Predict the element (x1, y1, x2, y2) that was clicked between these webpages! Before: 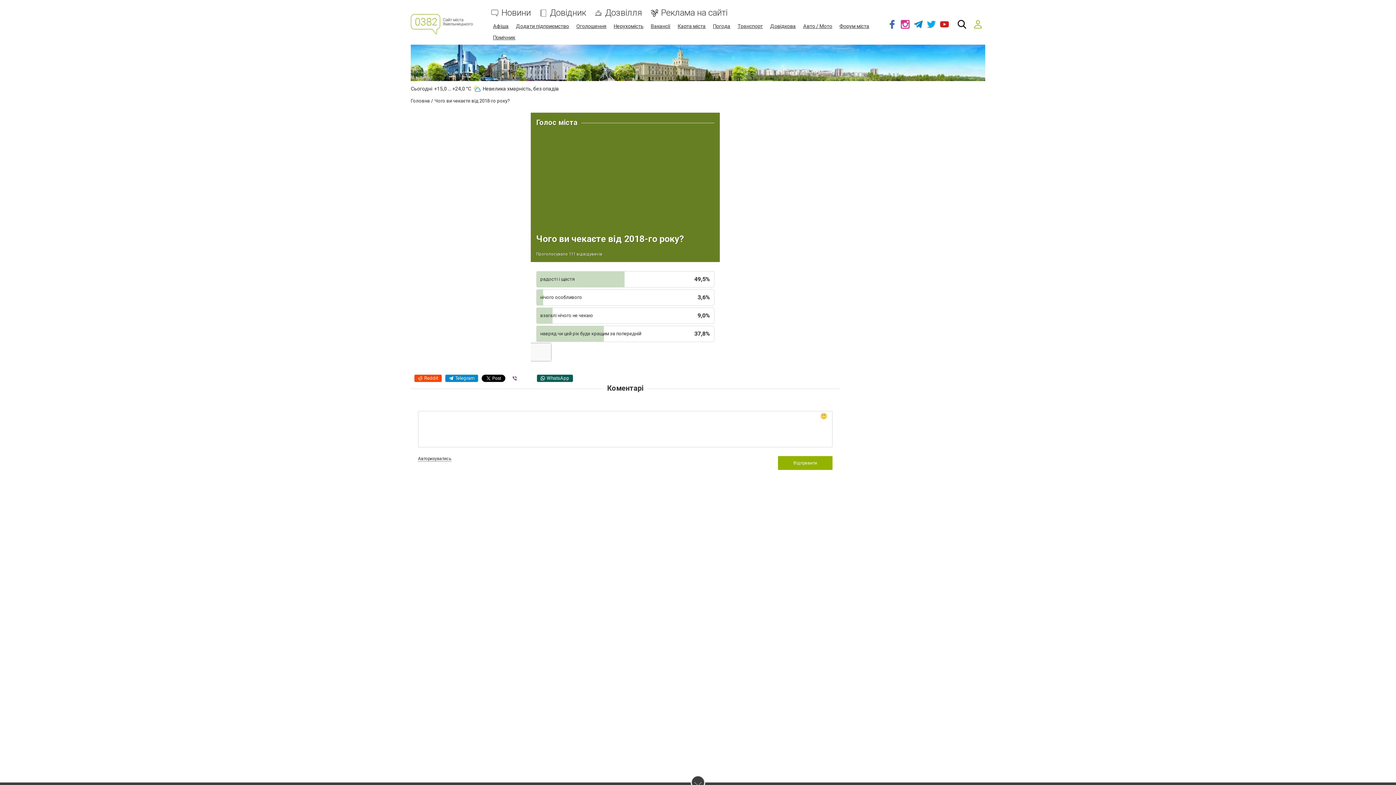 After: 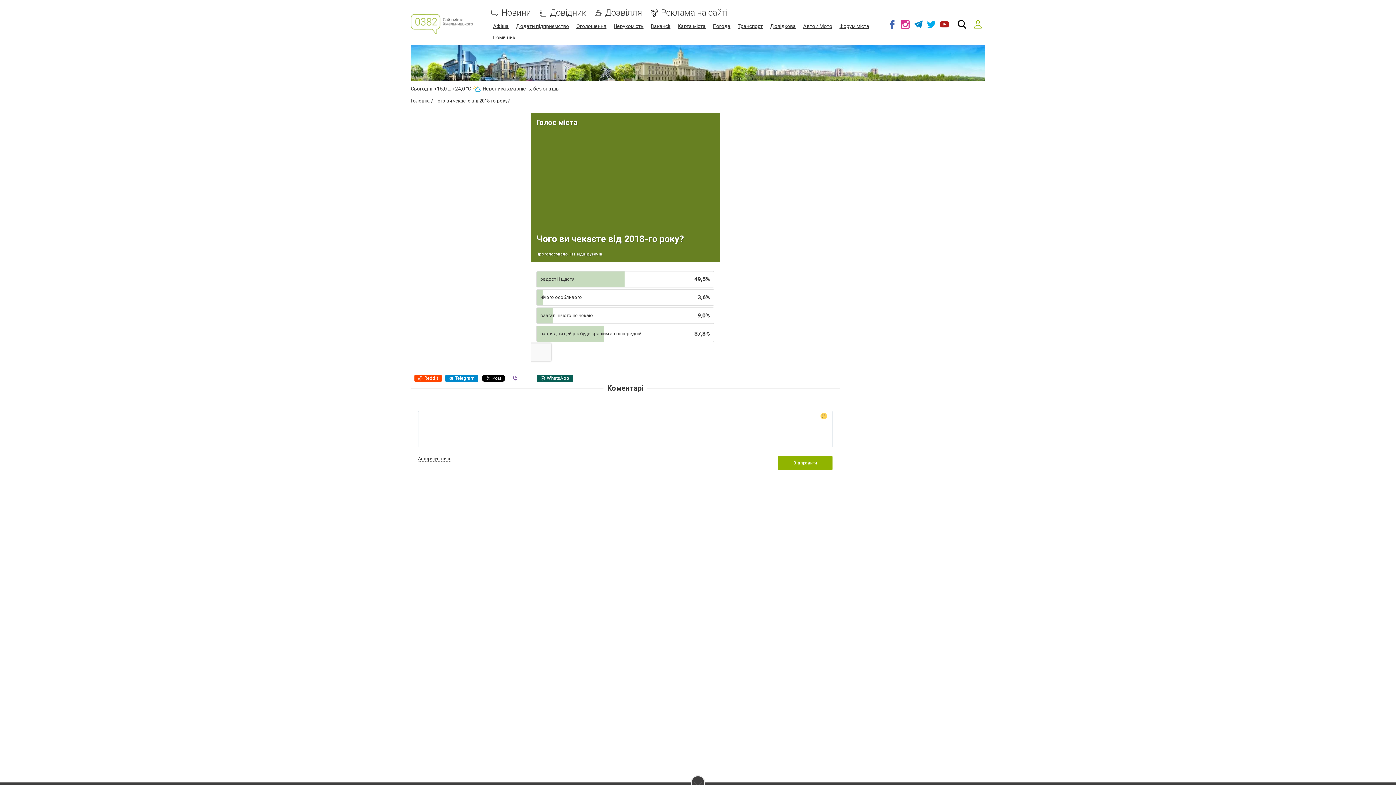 Action: bbox: (938, 15, 951, 32)